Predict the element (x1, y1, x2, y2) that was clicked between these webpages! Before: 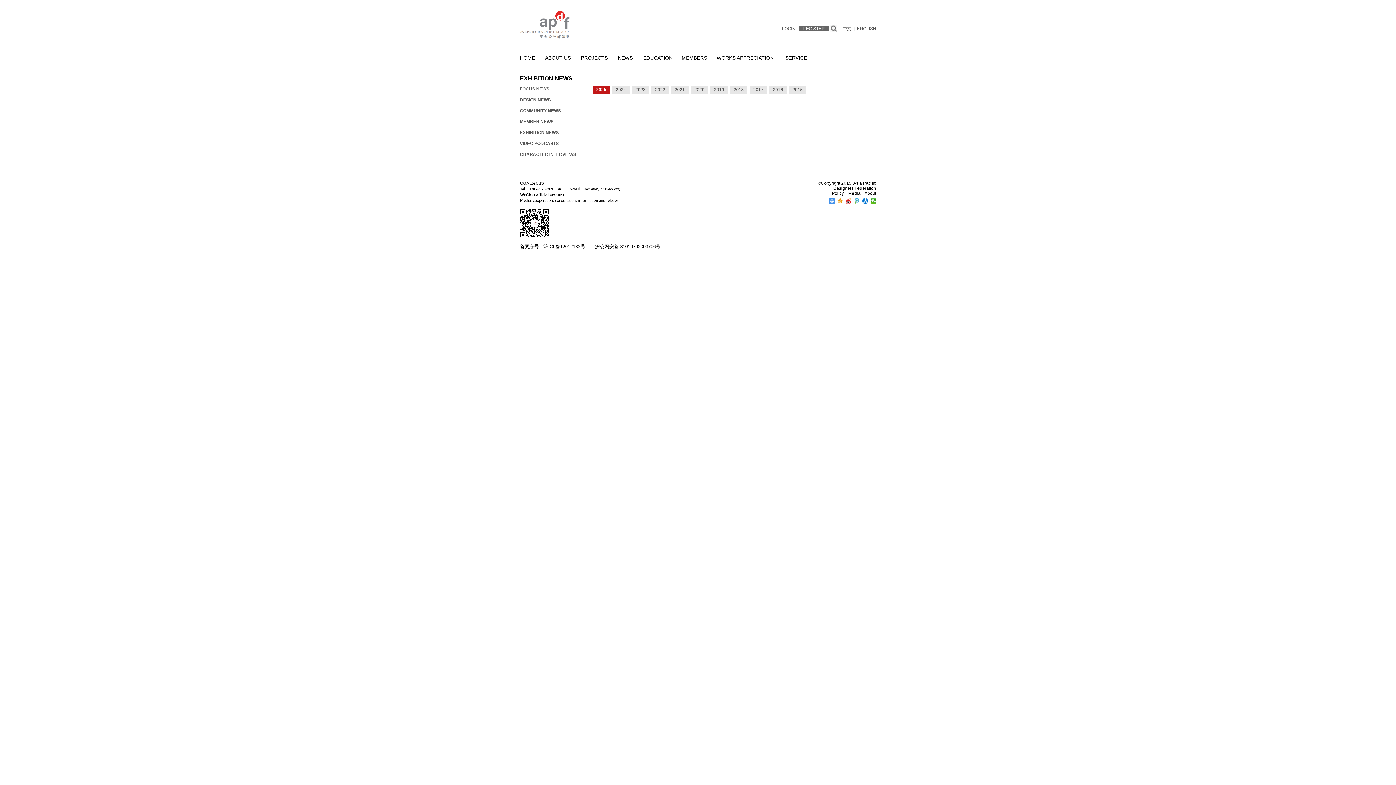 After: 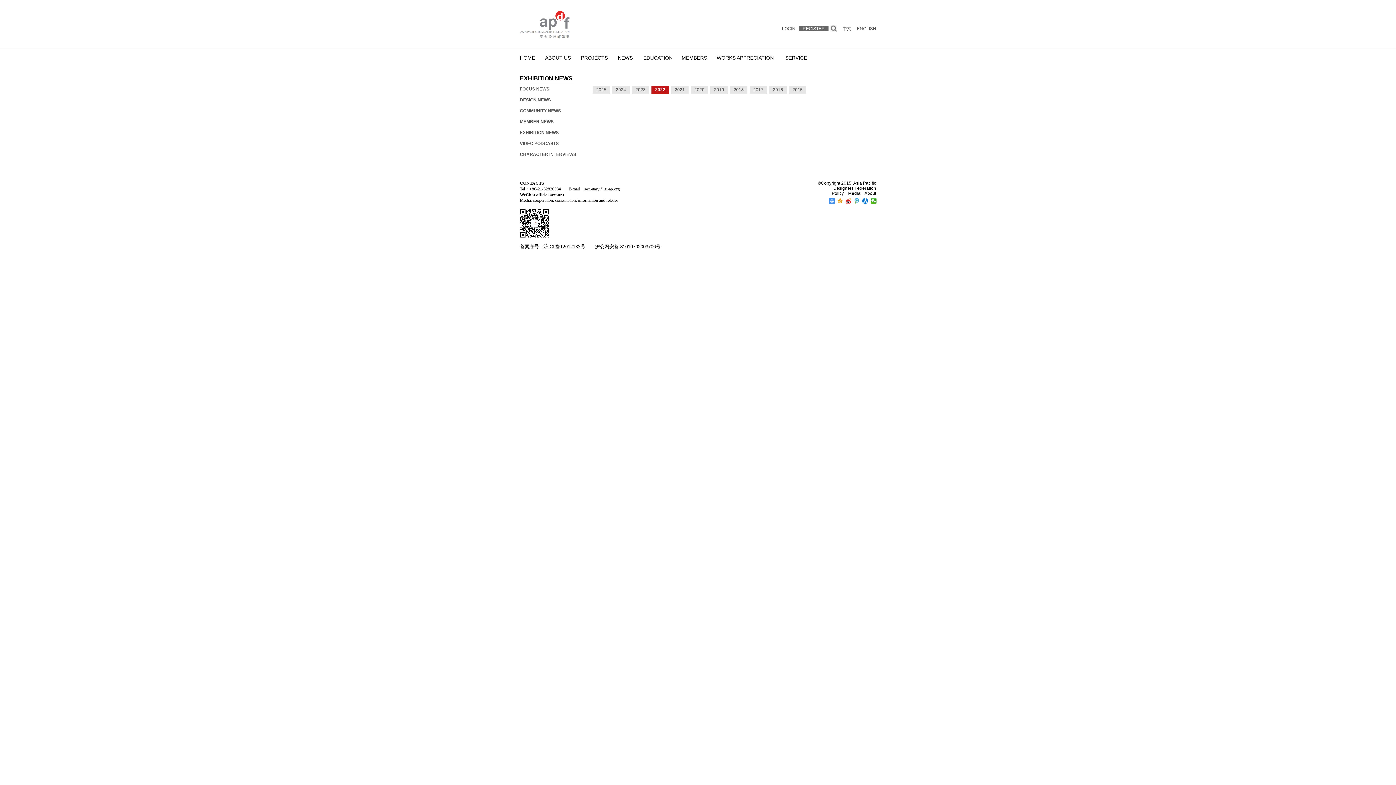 Action: label: 2022 bbox: (651, 85, 669, 93)